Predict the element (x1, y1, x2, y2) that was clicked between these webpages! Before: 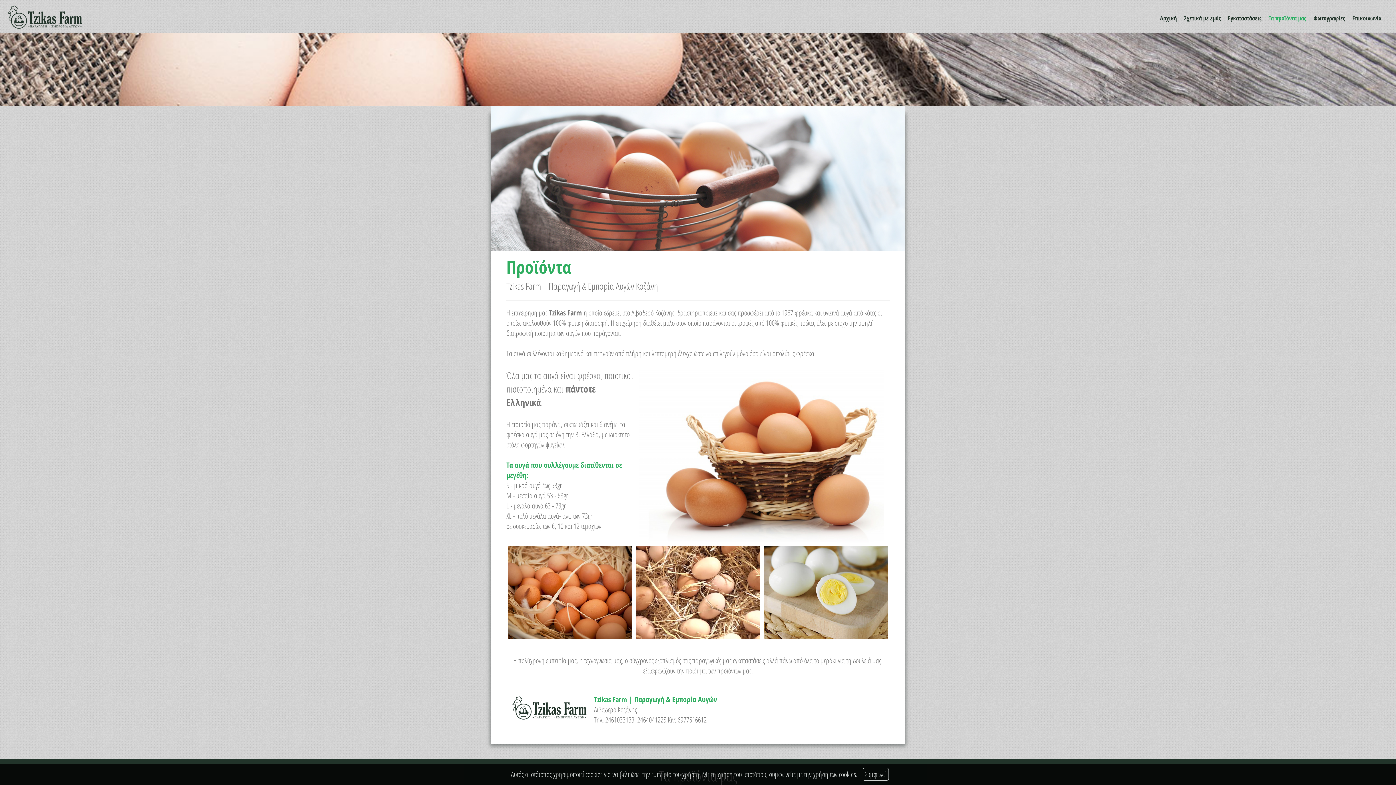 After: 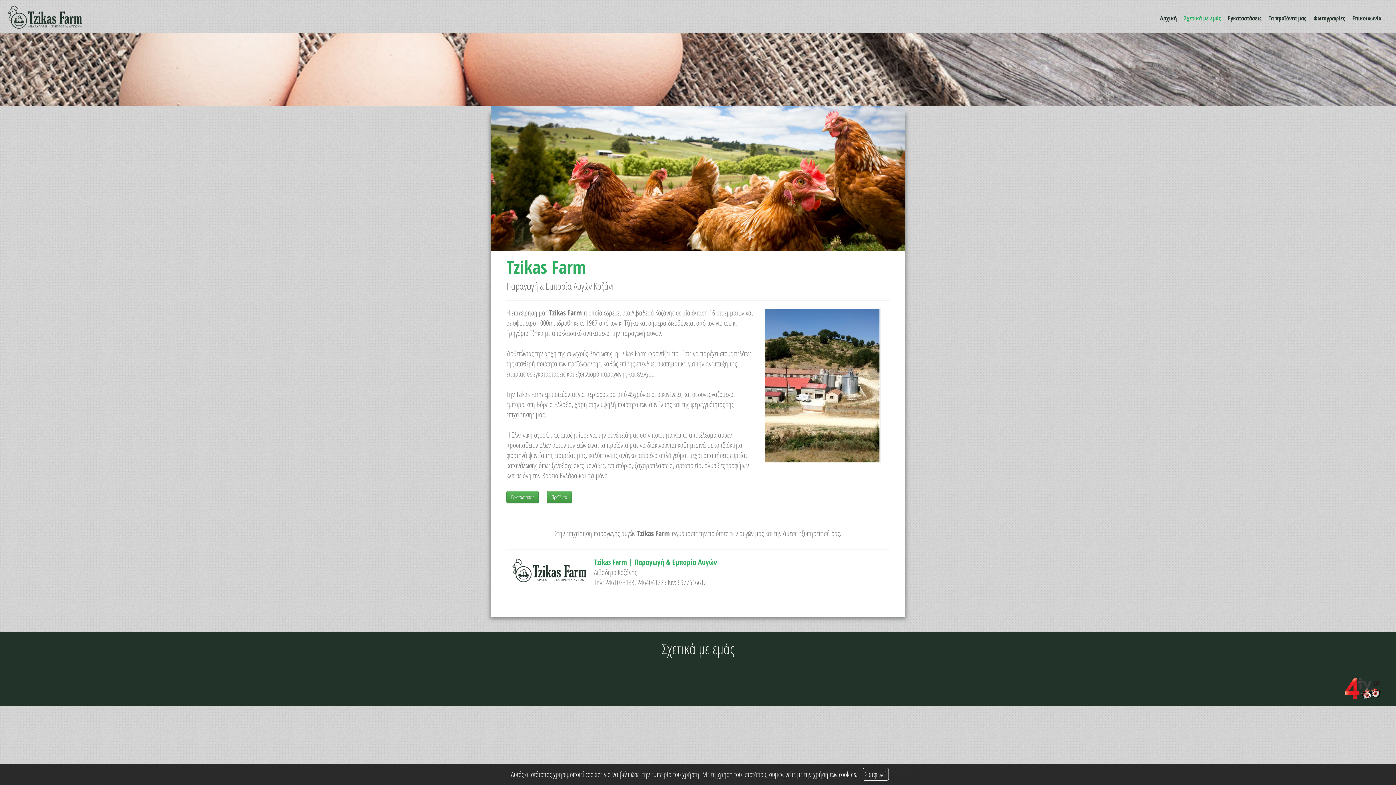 Action: bbox: (1180, 10, 1224, 25) label: Σχετικά με εμάς